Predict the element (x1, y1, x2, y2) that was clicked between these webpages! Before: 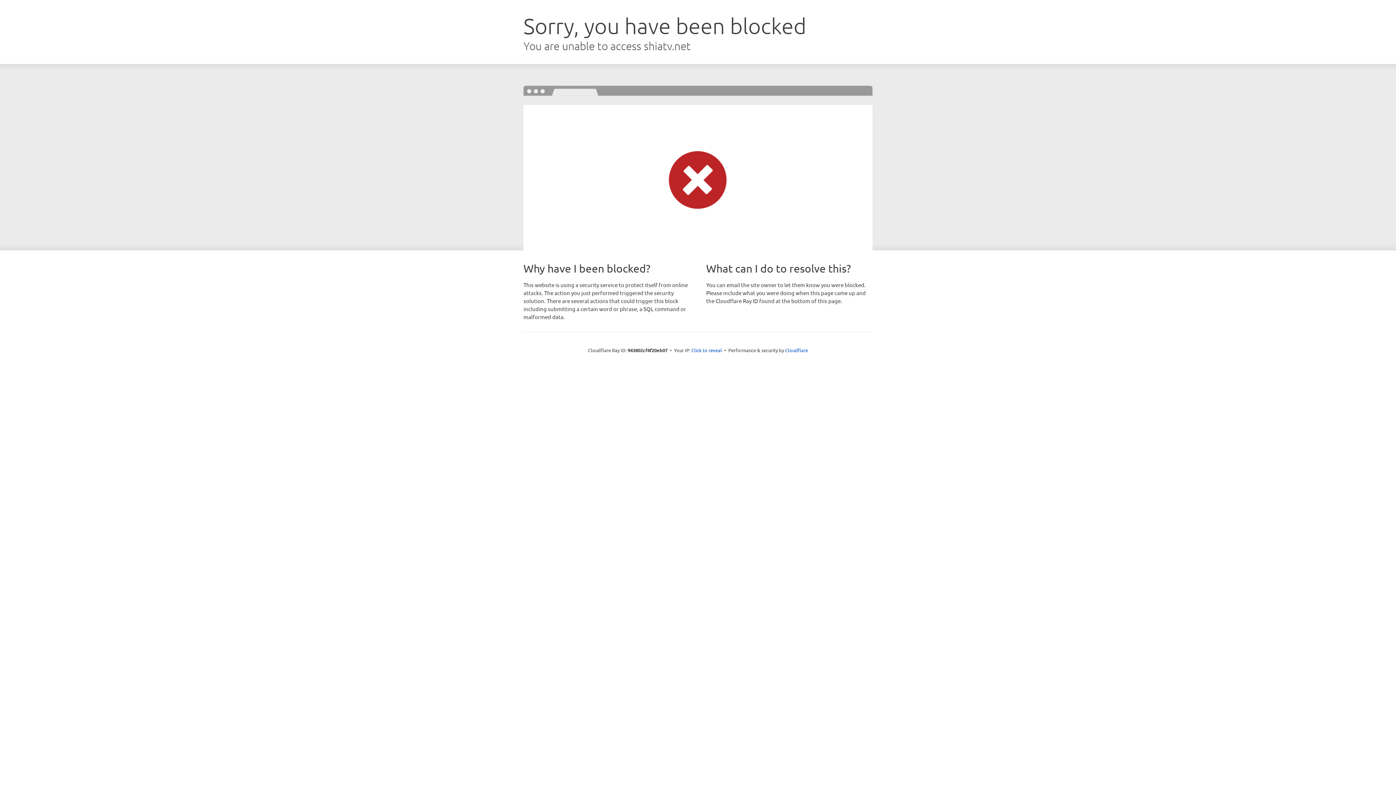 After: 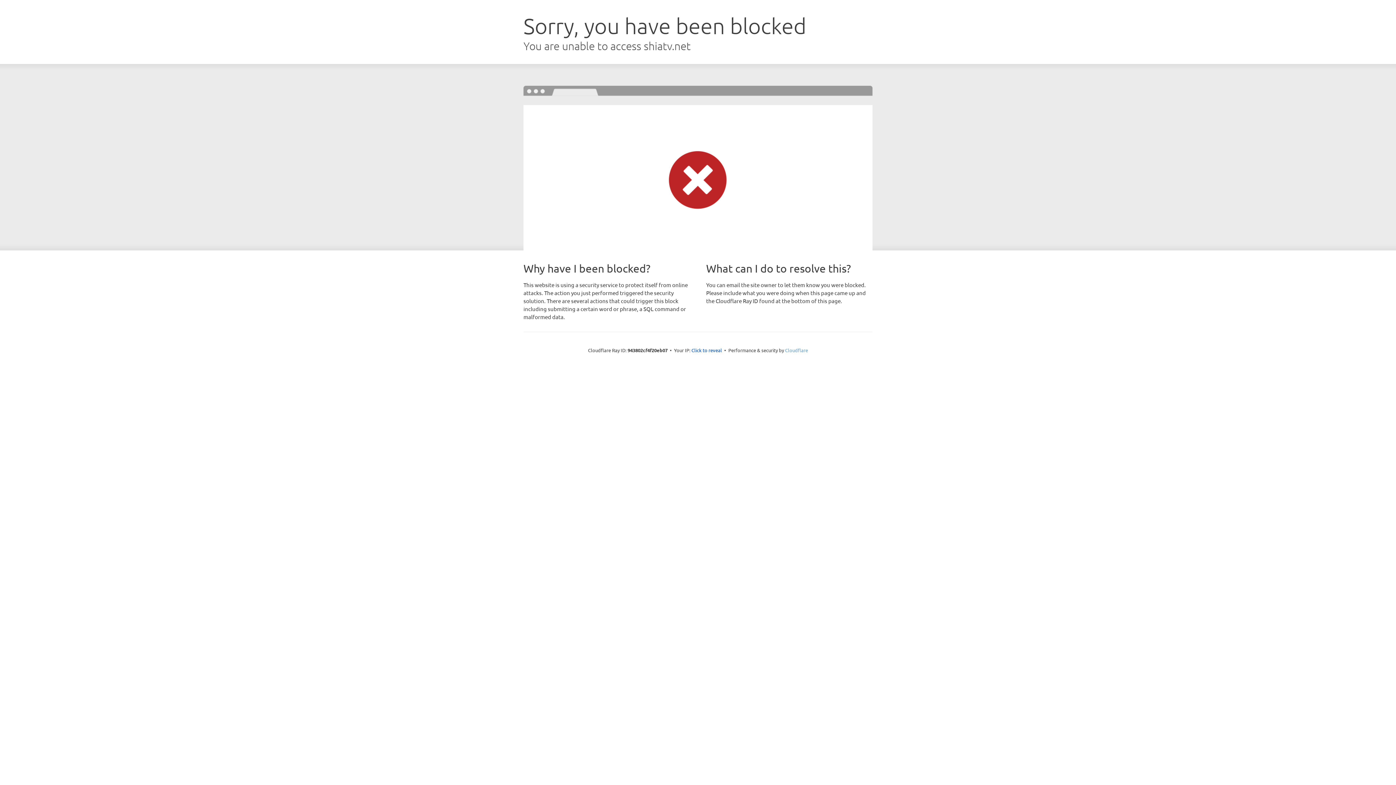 Action: label: Cloudflare bbox: (785, 347, 808, 353)